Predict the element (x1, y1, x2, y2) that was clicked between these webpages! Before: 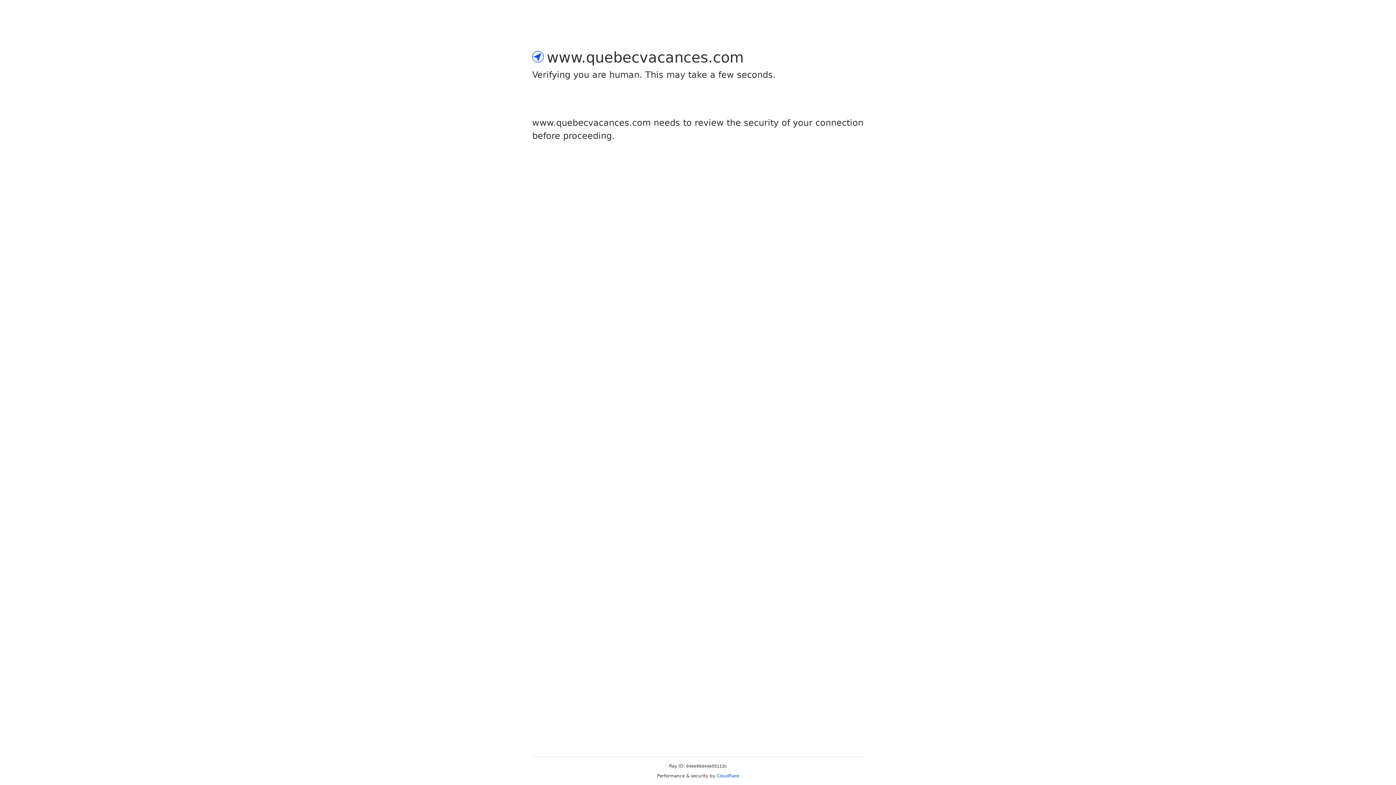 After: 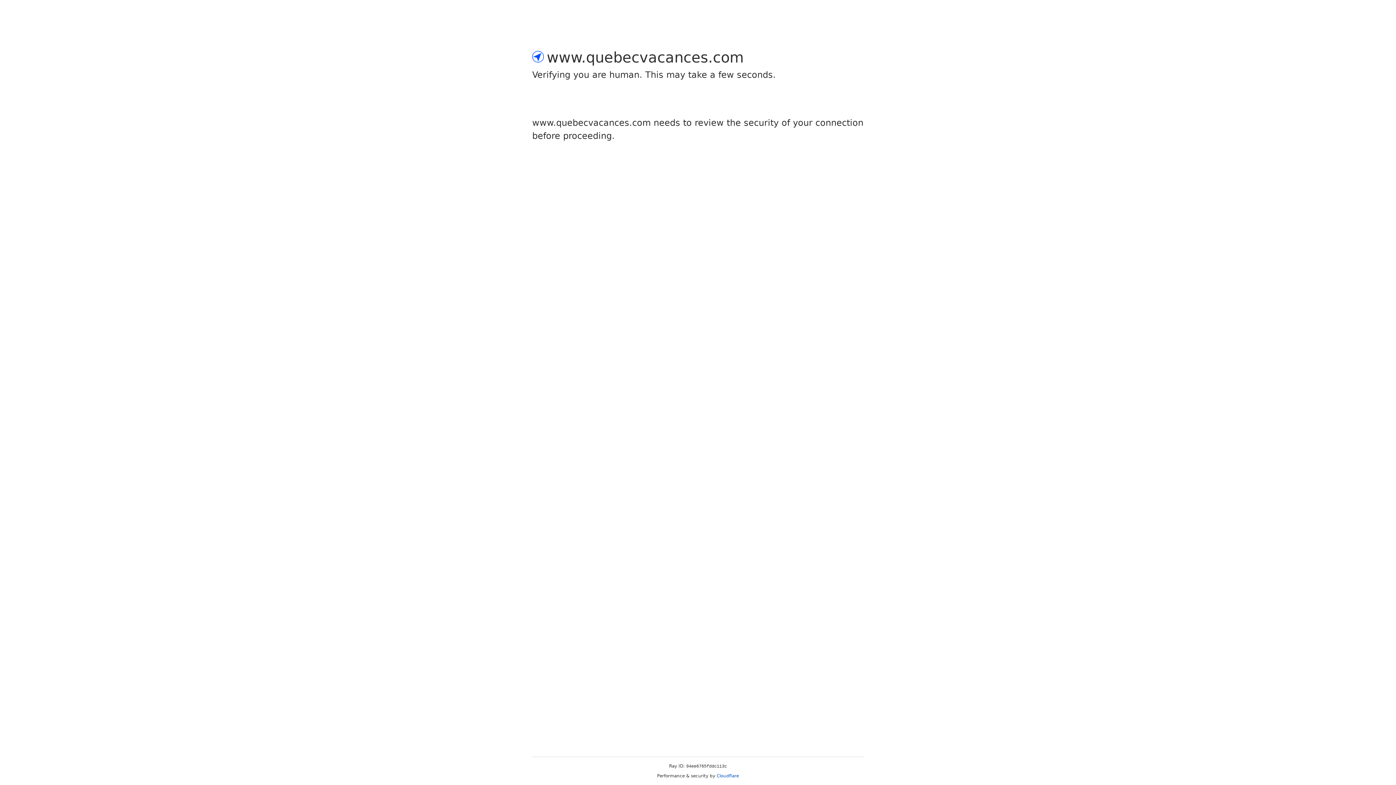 Action: label: Cloudflare bbox: (716, 773, 739, 778)